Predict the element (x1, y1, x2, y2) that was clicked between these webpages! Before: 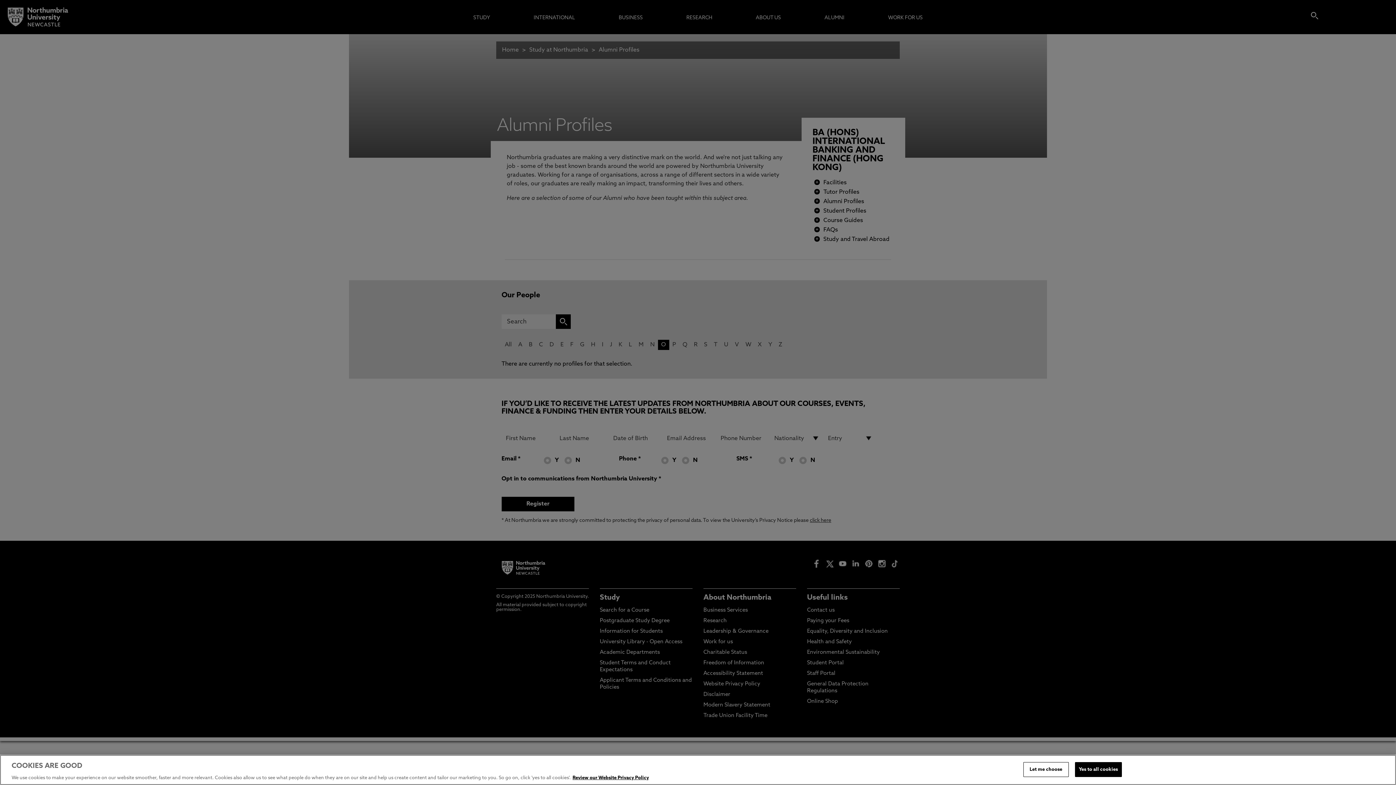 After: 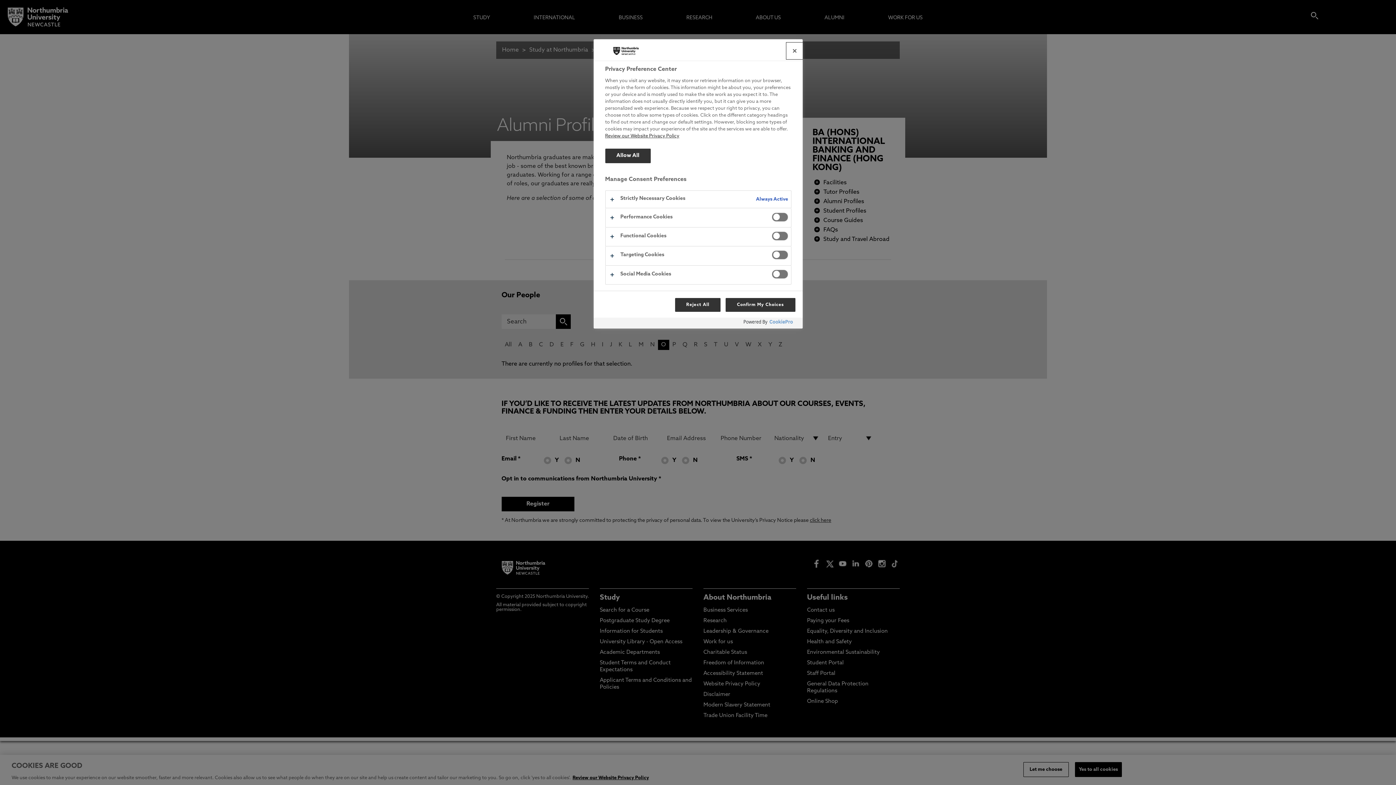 Action: label: Let me choose bbox: (1023, 762, 1068, 777)